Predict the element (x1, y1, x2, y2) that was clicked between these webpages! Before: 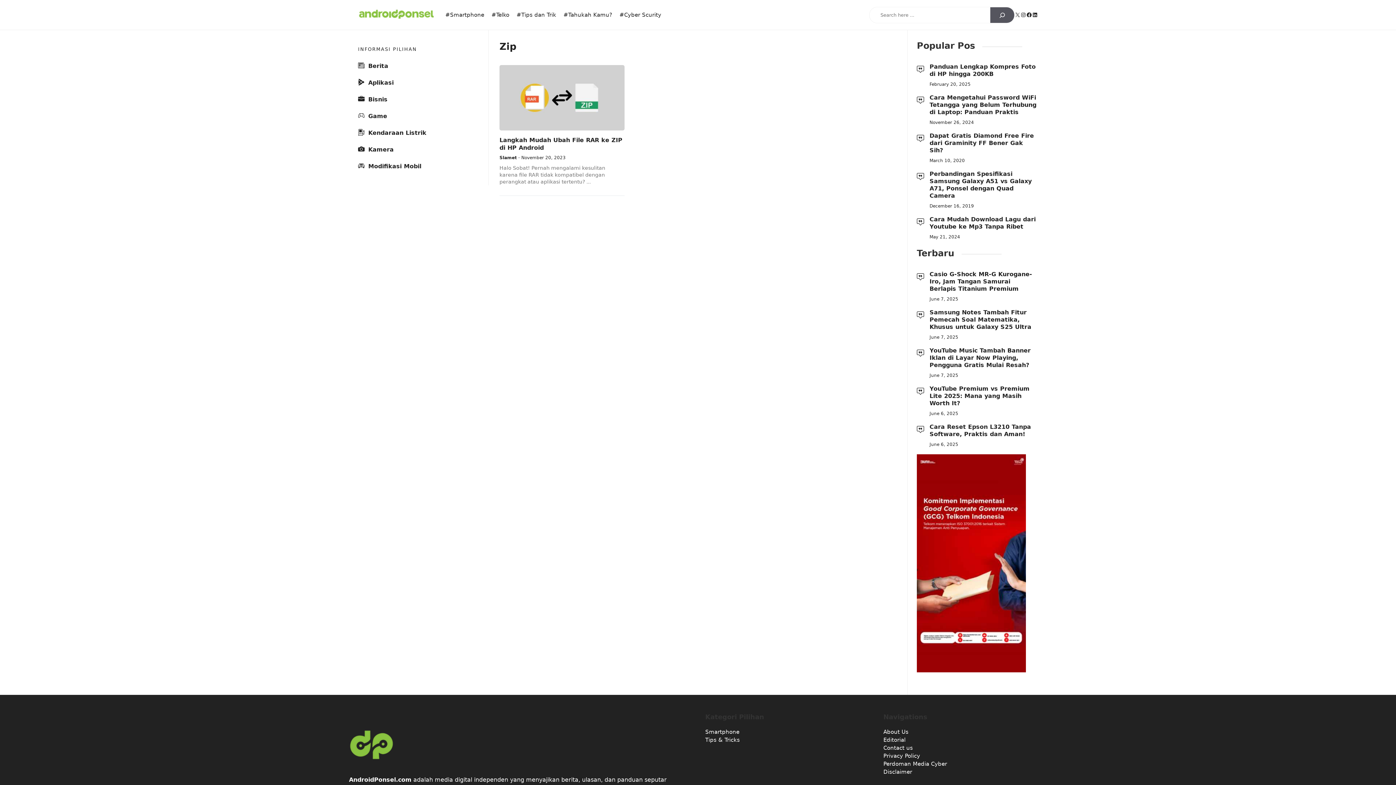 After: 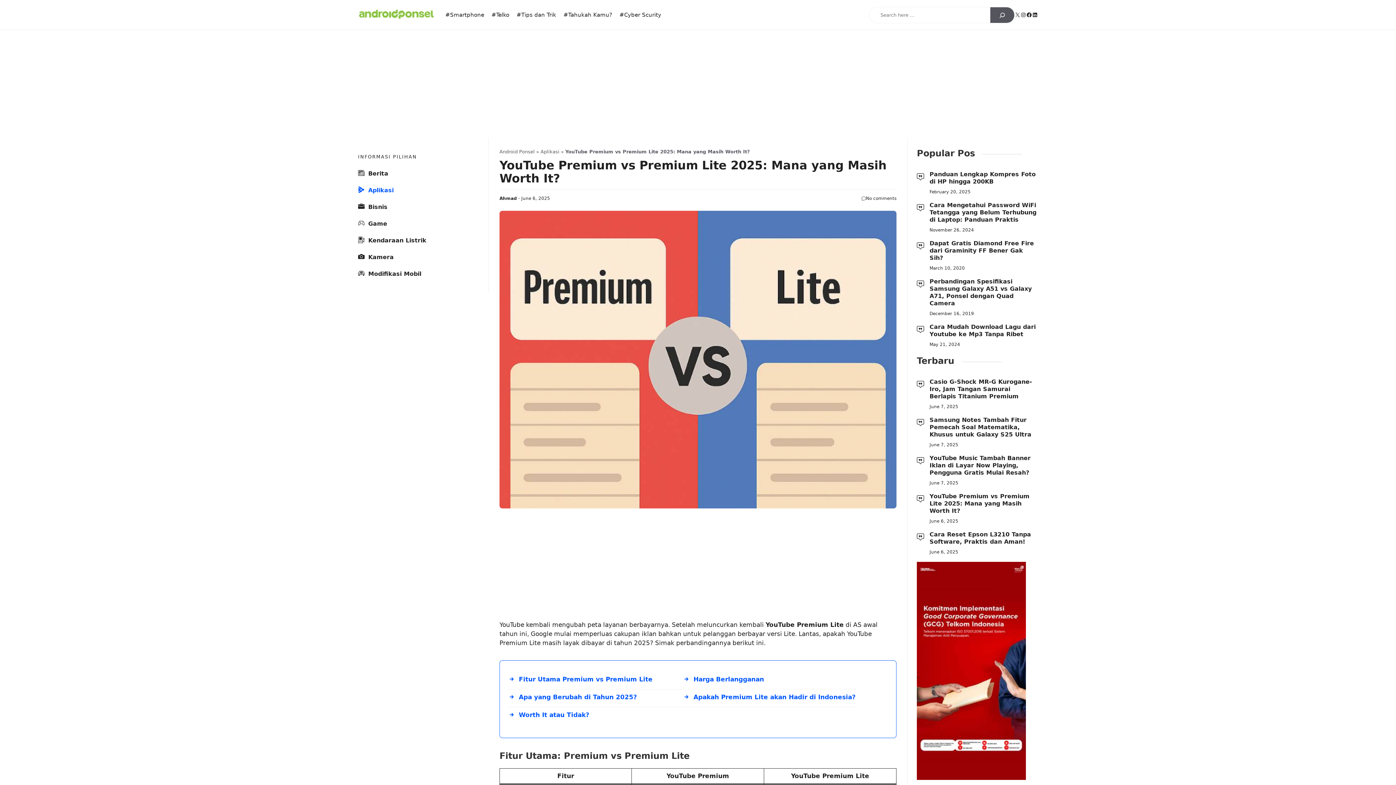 Action: bbox: (929, 385, 1029, 406) label: YouTube Premium vs Premium Lite 2025: Mana yang Masih Worth It?